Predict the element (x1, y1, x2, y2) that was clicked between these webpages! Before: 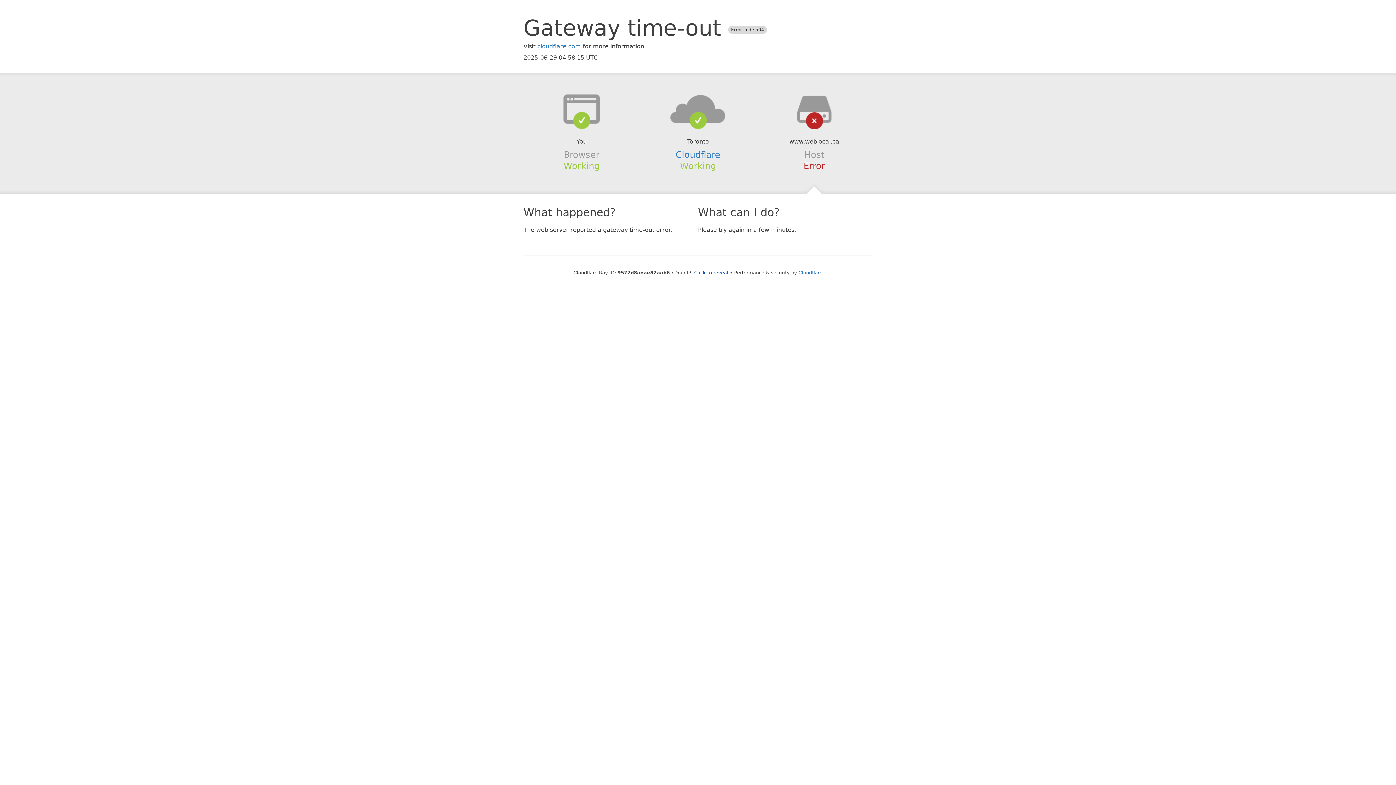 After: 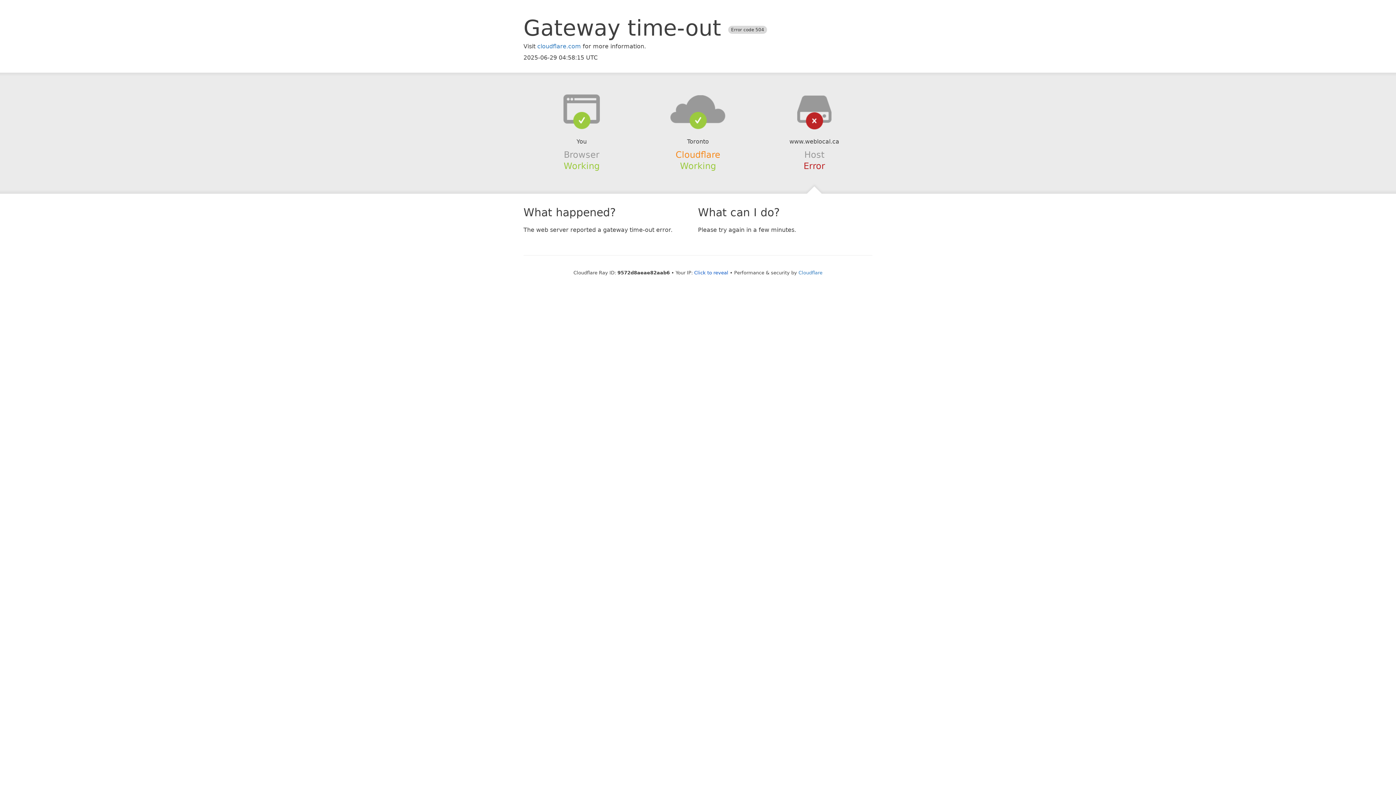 Action: bbox: (675, 149, 720, 159) label: Cloudflare